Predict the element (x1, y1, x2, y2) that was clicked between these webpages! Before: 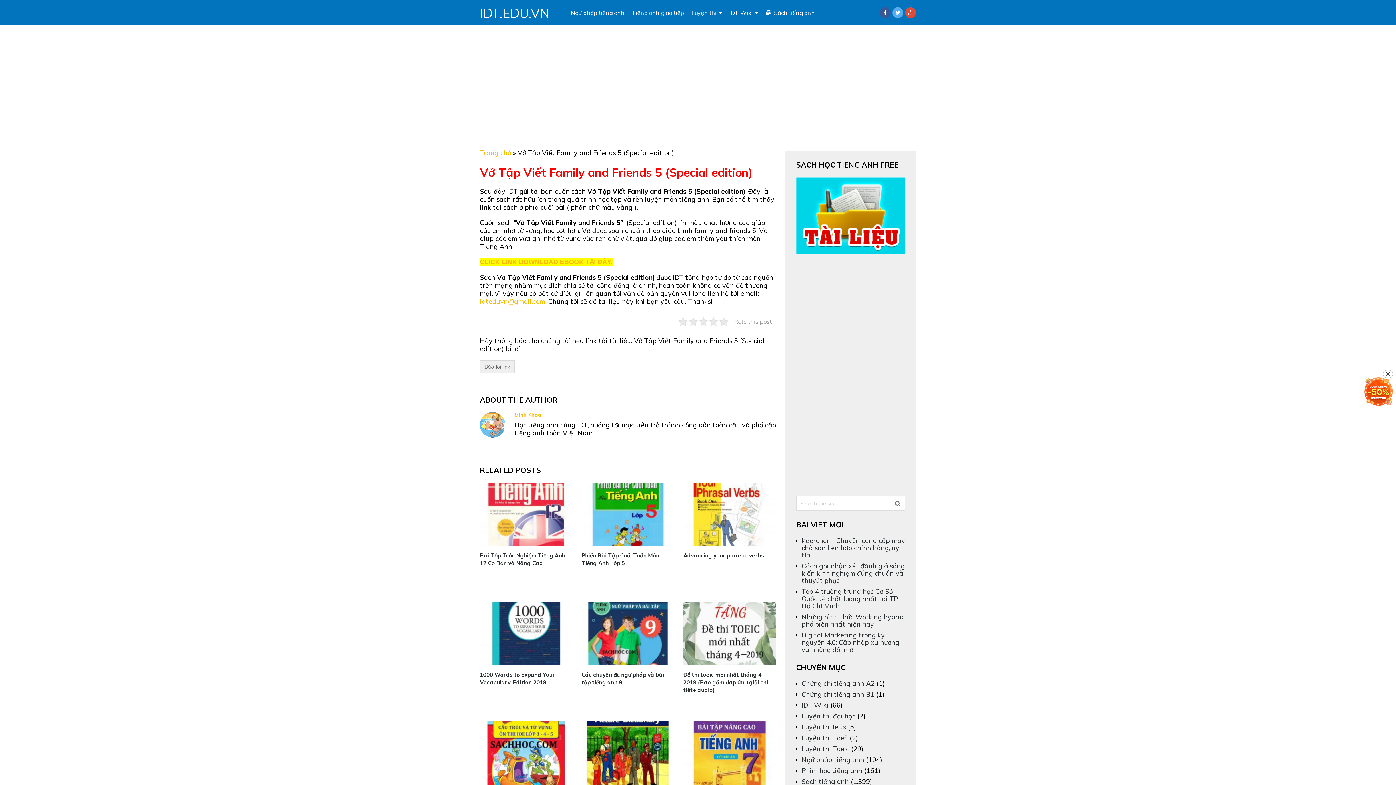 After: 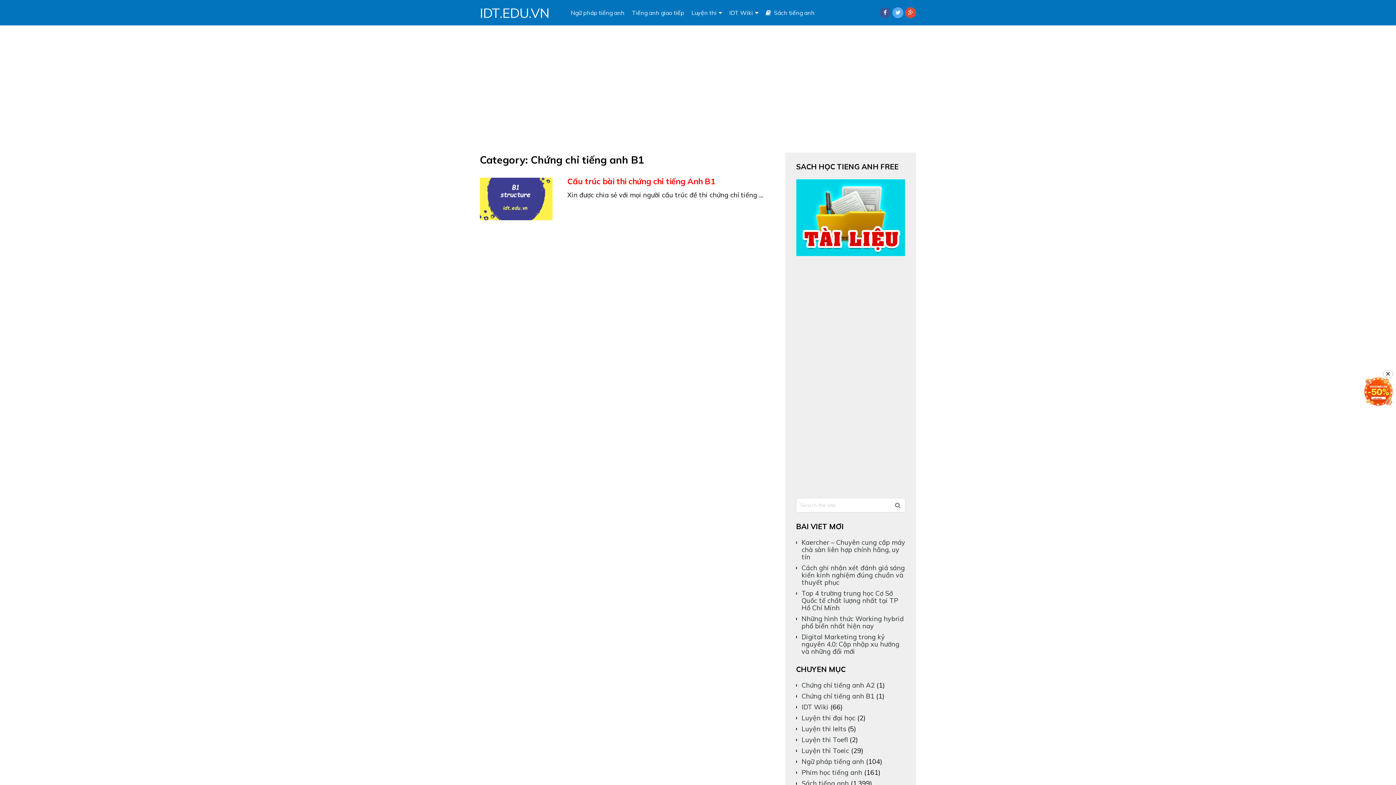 Action: bbox: (801, 690, 874, 699) label: Chứng chỉ tiếng anh B1